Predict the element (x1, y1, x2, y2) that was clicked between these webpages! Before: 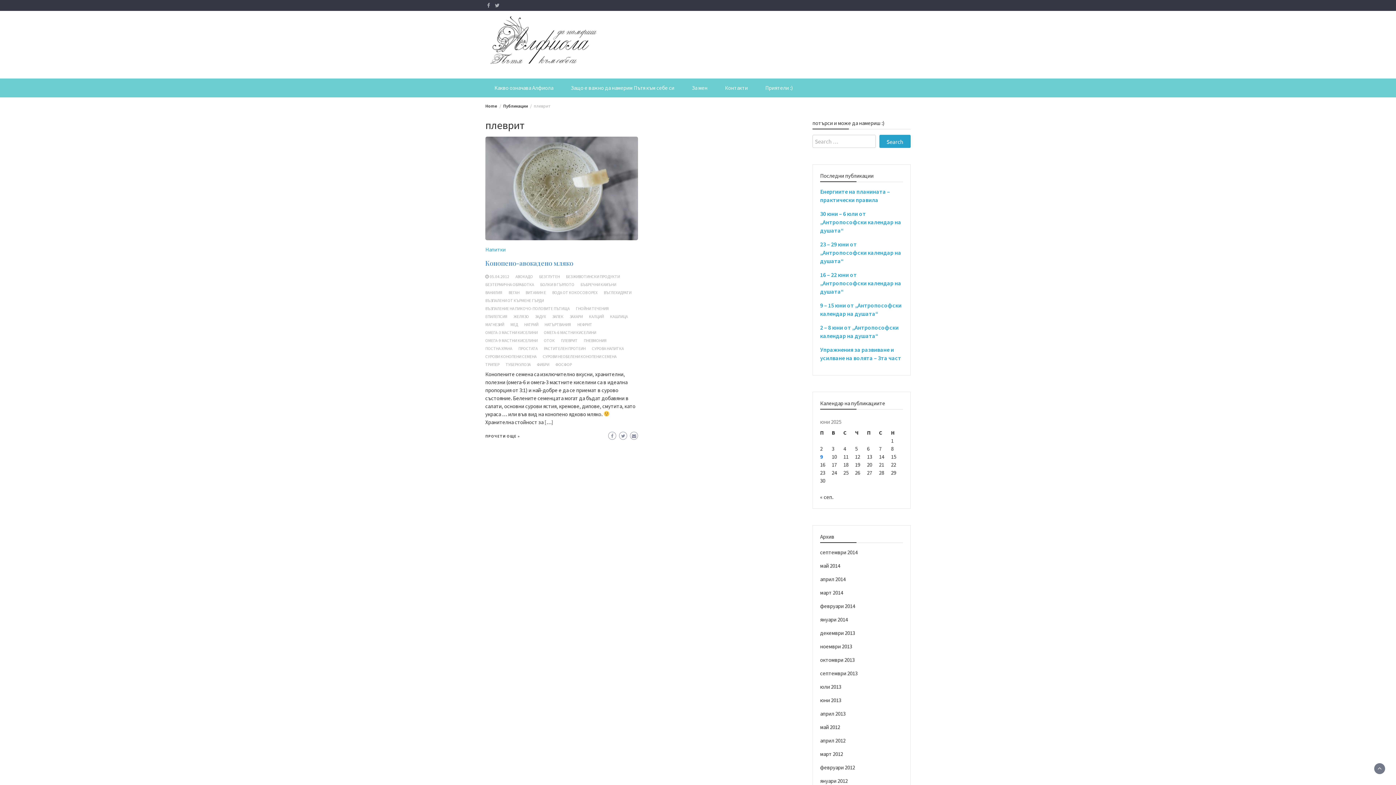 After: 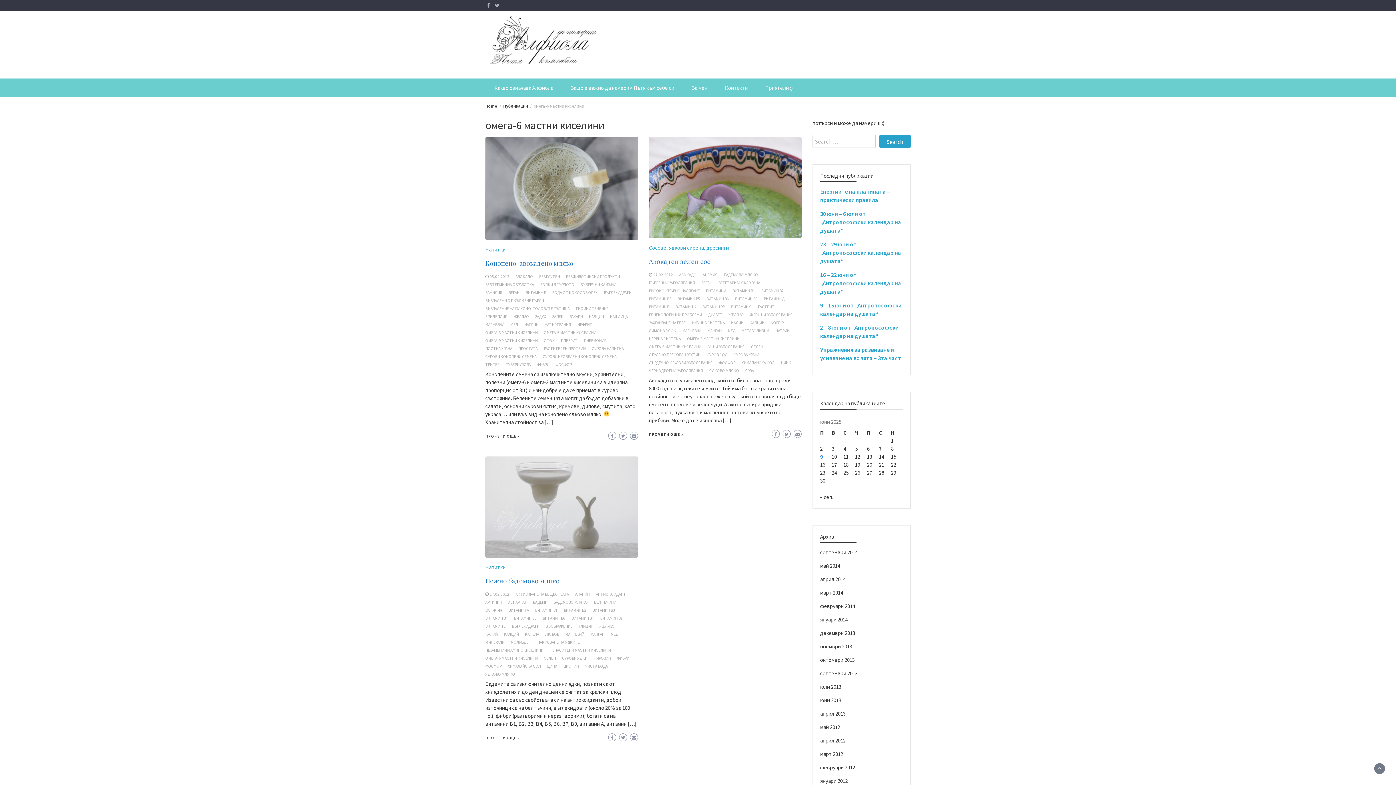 Action: bbox: (544, 330, 596, 335) label: ОМЕГА-6 МАСТНИ КИСЕЛИНИ